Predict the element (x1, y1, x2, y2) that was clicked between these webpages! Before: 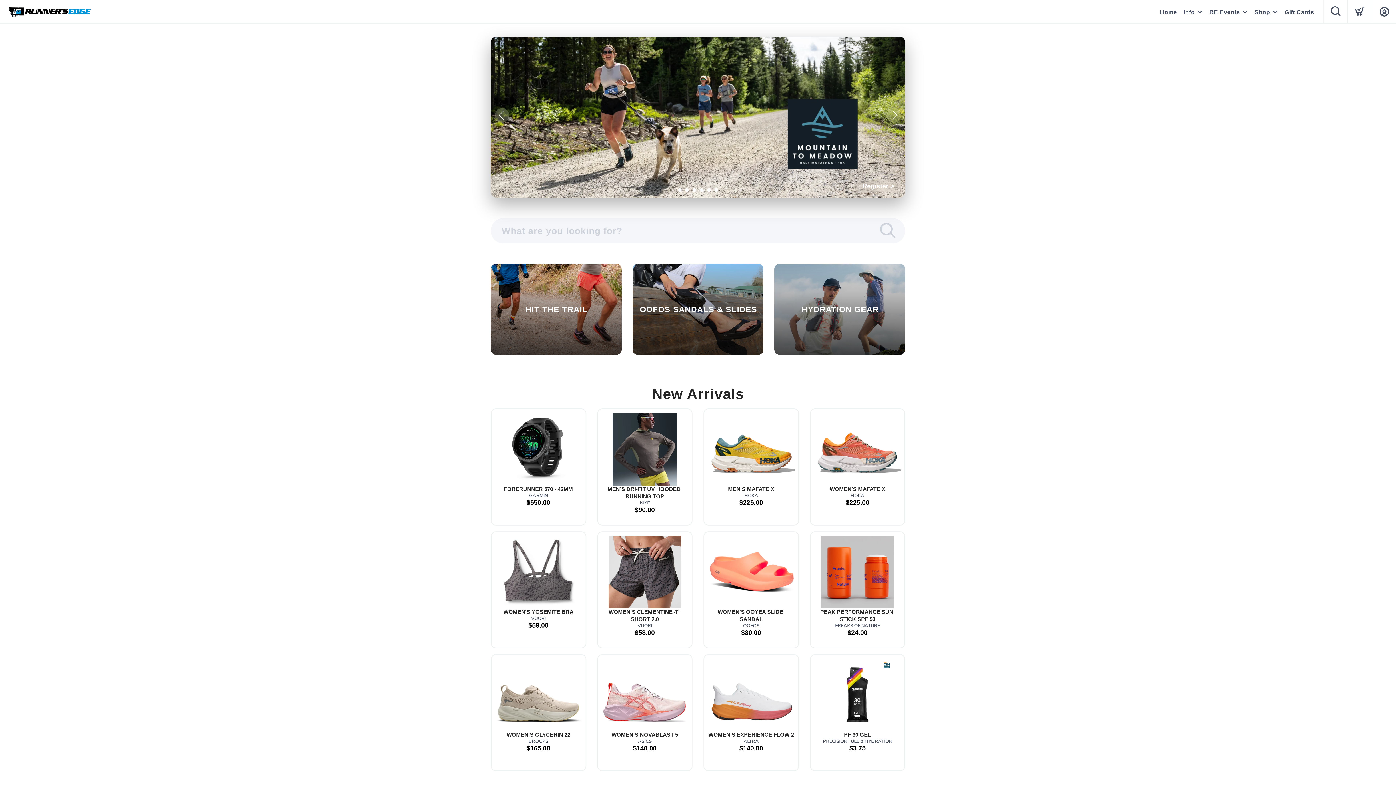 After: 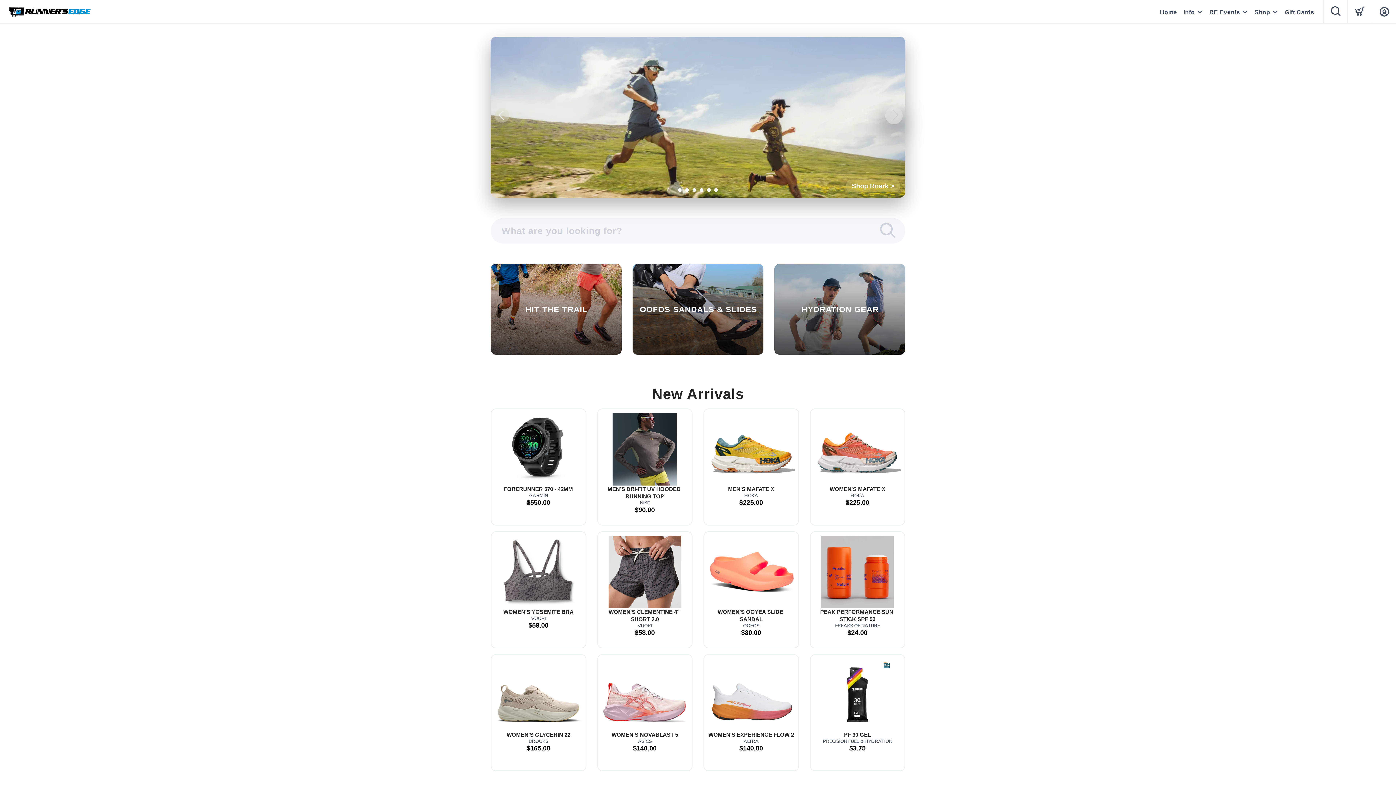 Action: label: Next bbox: (886, 108, 901, 122)